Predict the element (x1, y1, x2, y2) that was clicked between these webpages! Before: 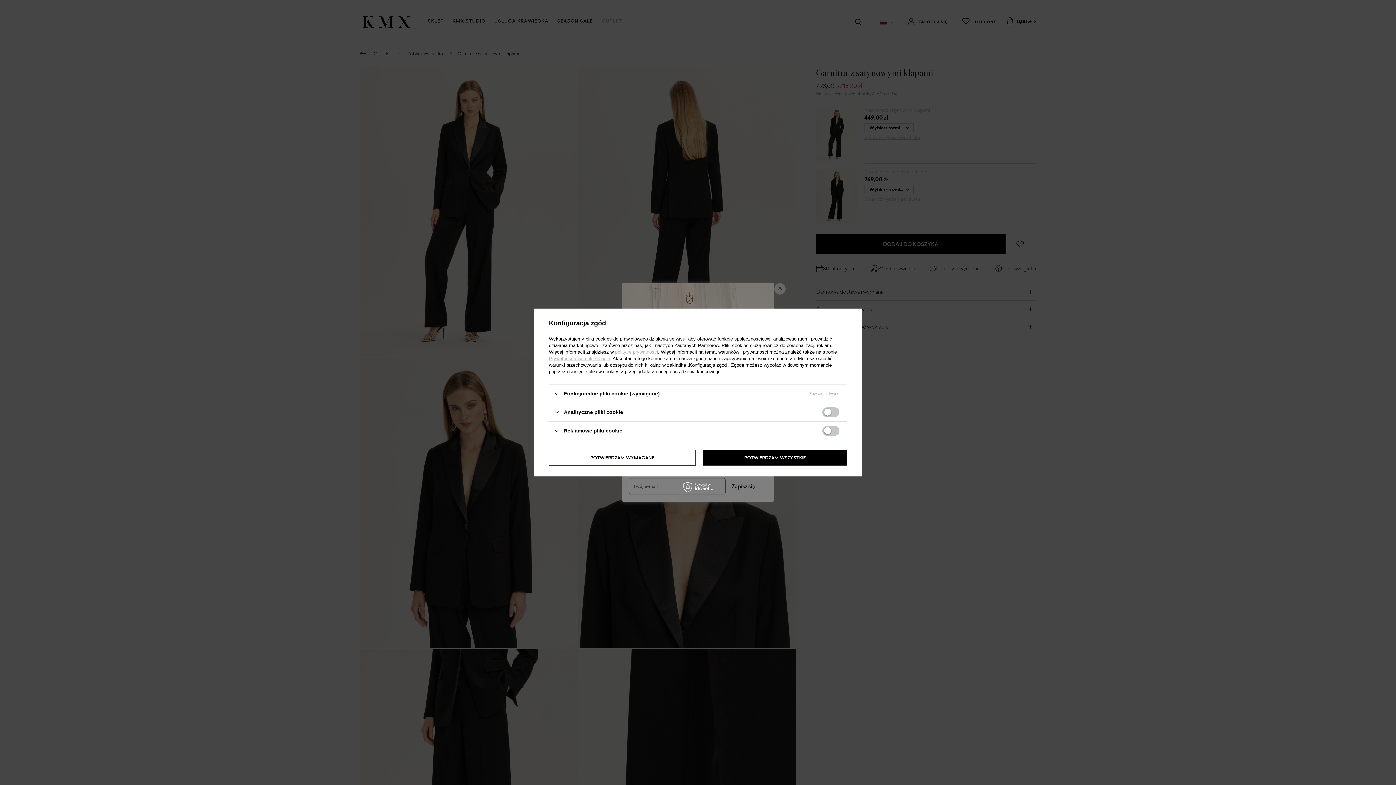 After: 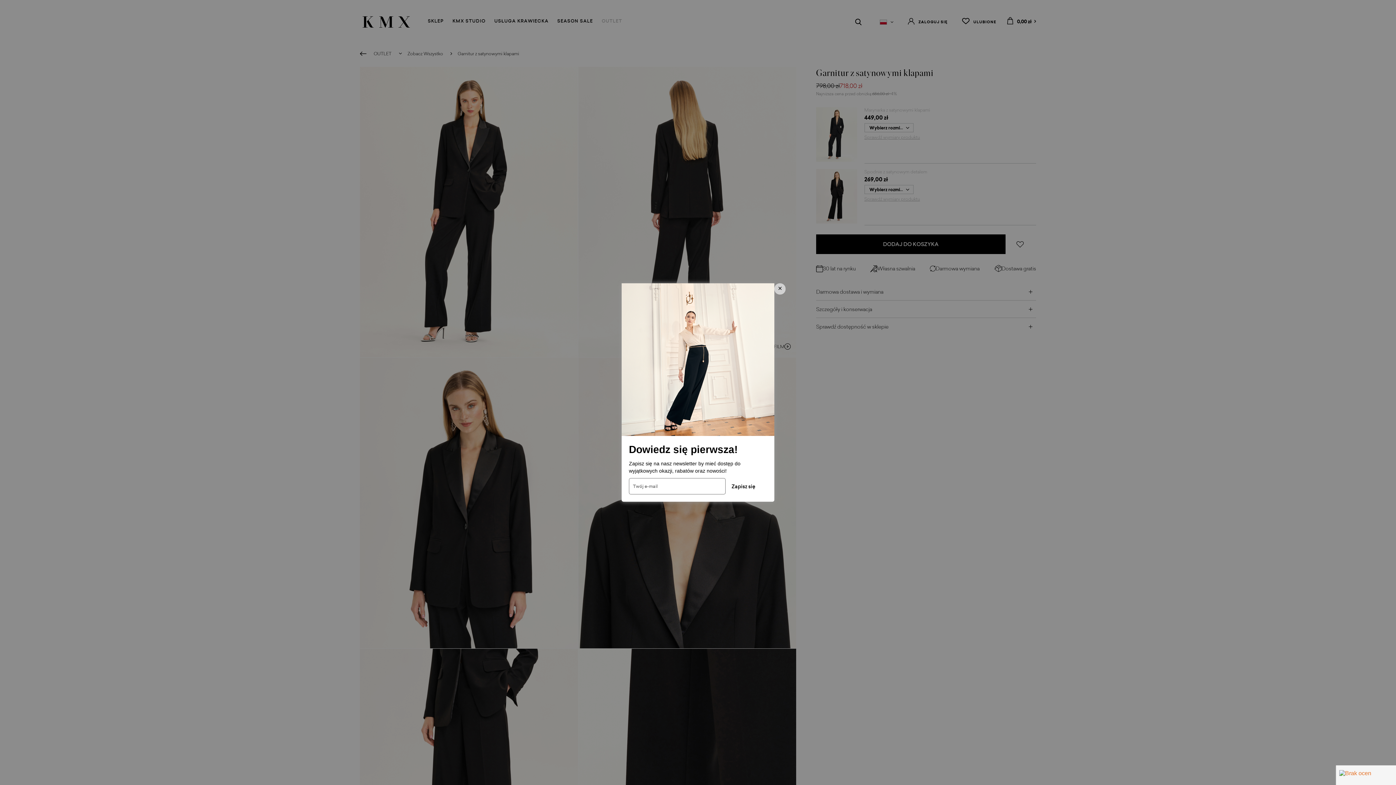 Action: bbox: (703, 450, 847, 465) label: POTWIERDZAM WSZYSTKIE